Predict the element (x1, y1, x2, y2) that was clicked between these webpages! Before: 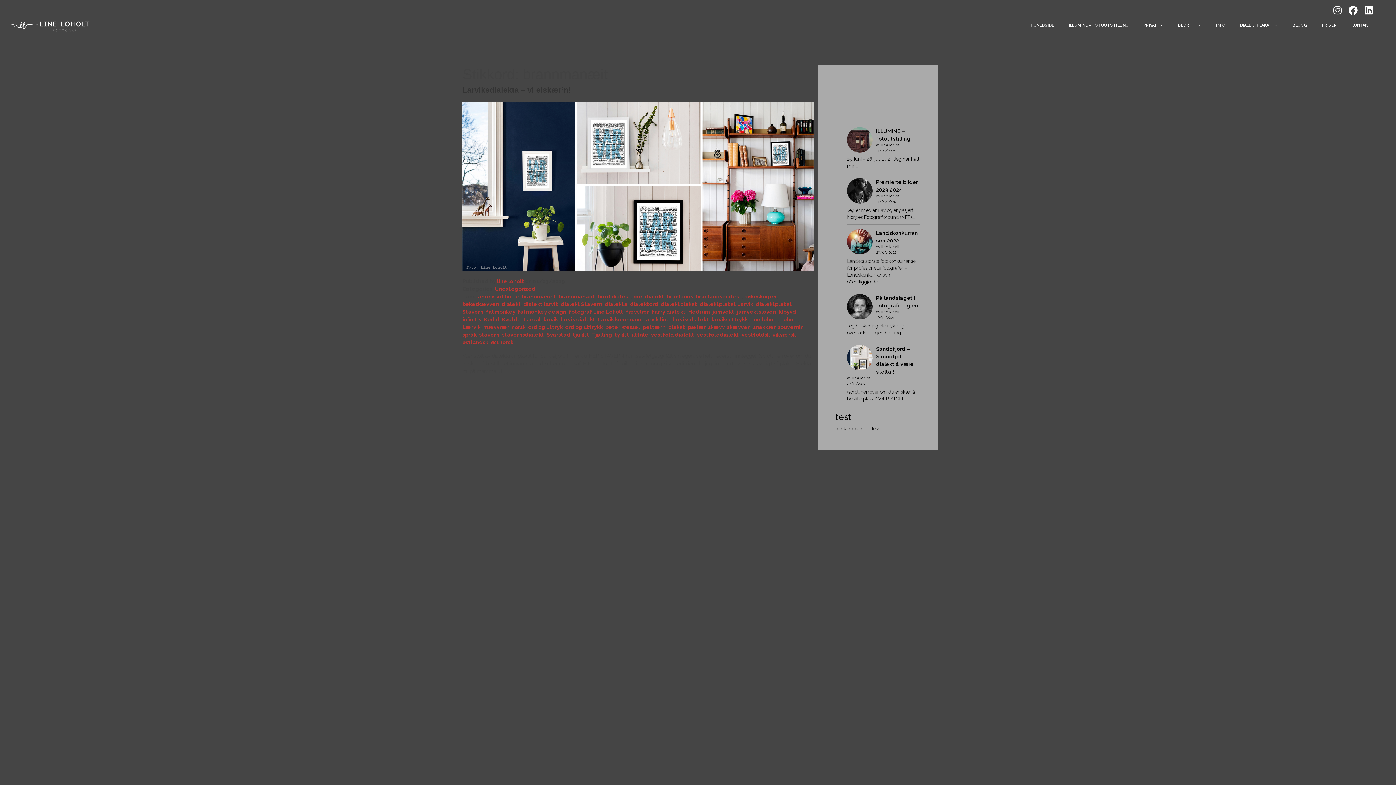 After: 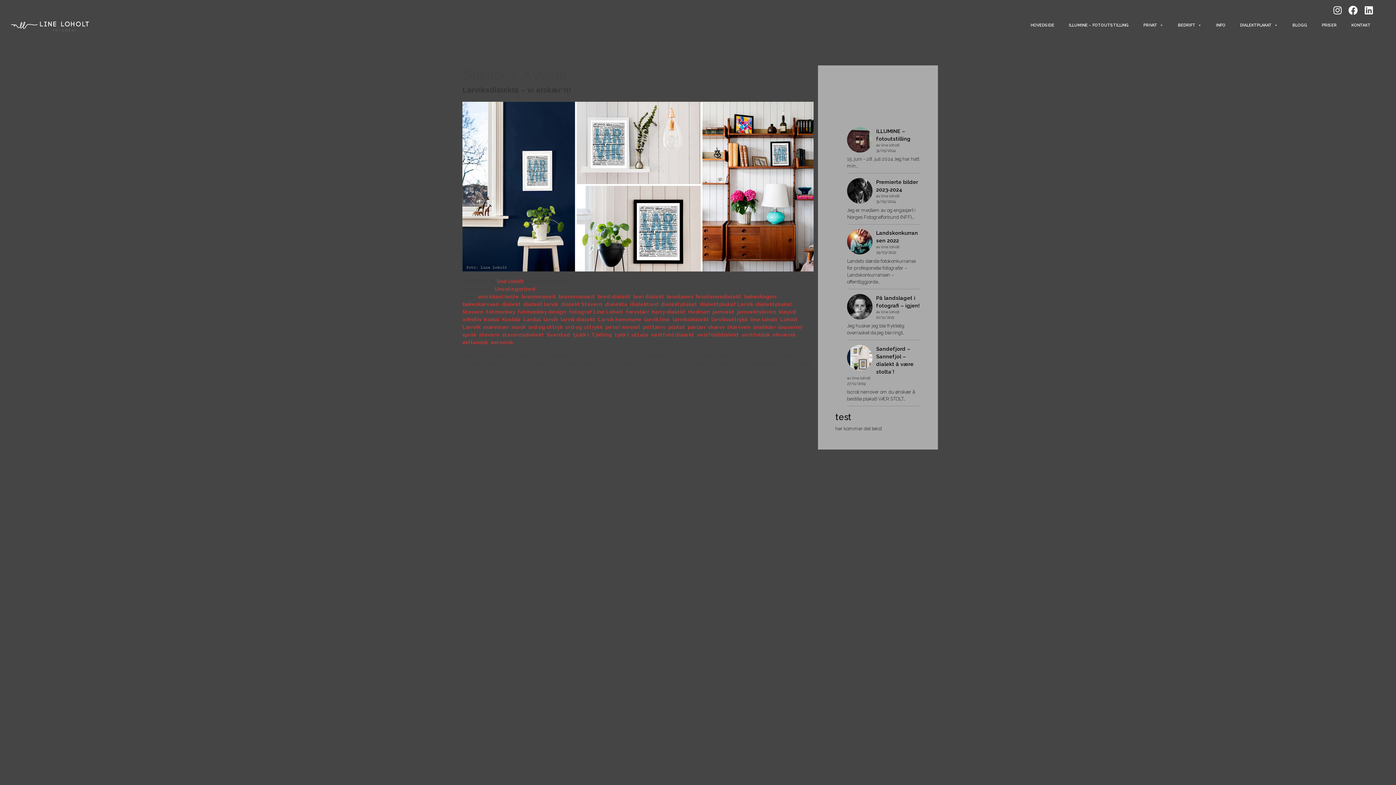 Action: label: Kvelde bbox: (502, 316, 521, 322)